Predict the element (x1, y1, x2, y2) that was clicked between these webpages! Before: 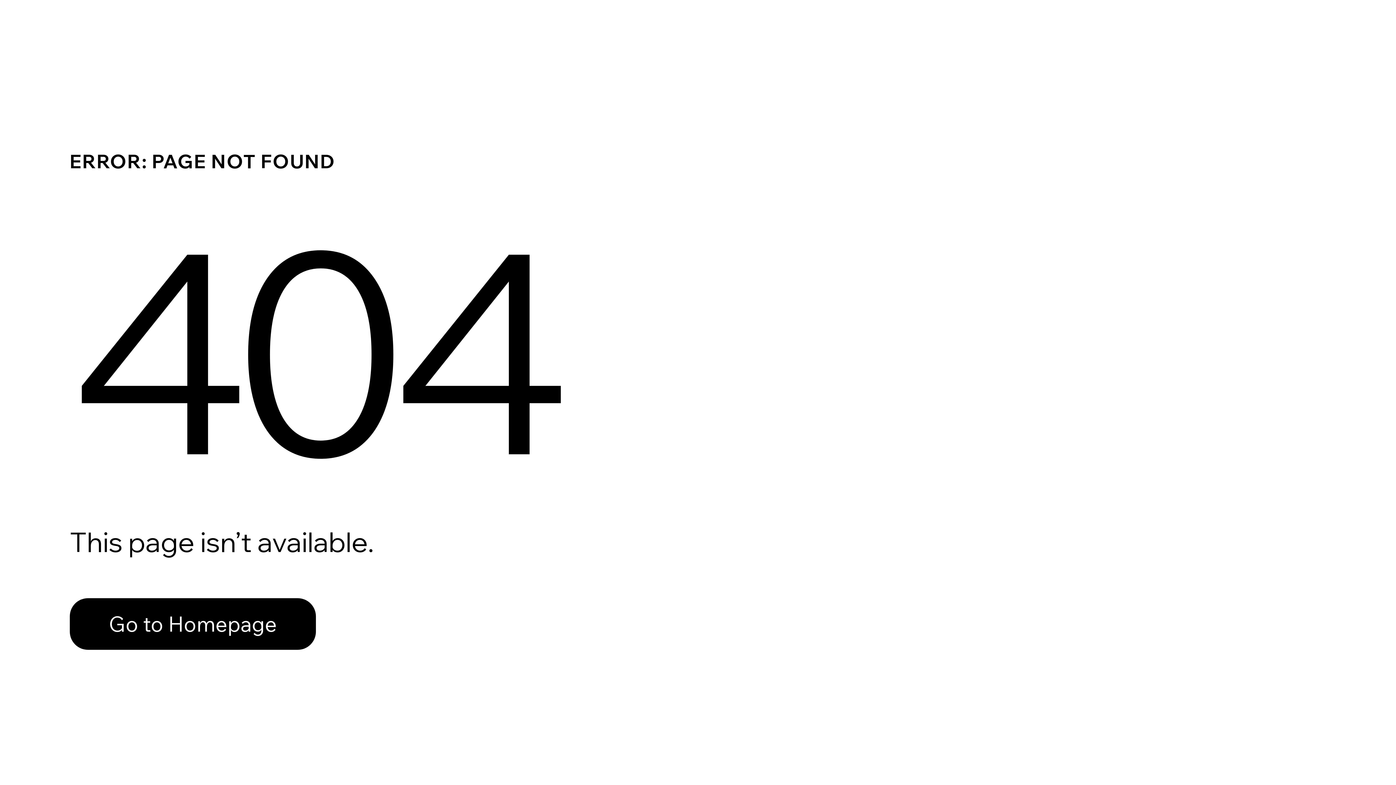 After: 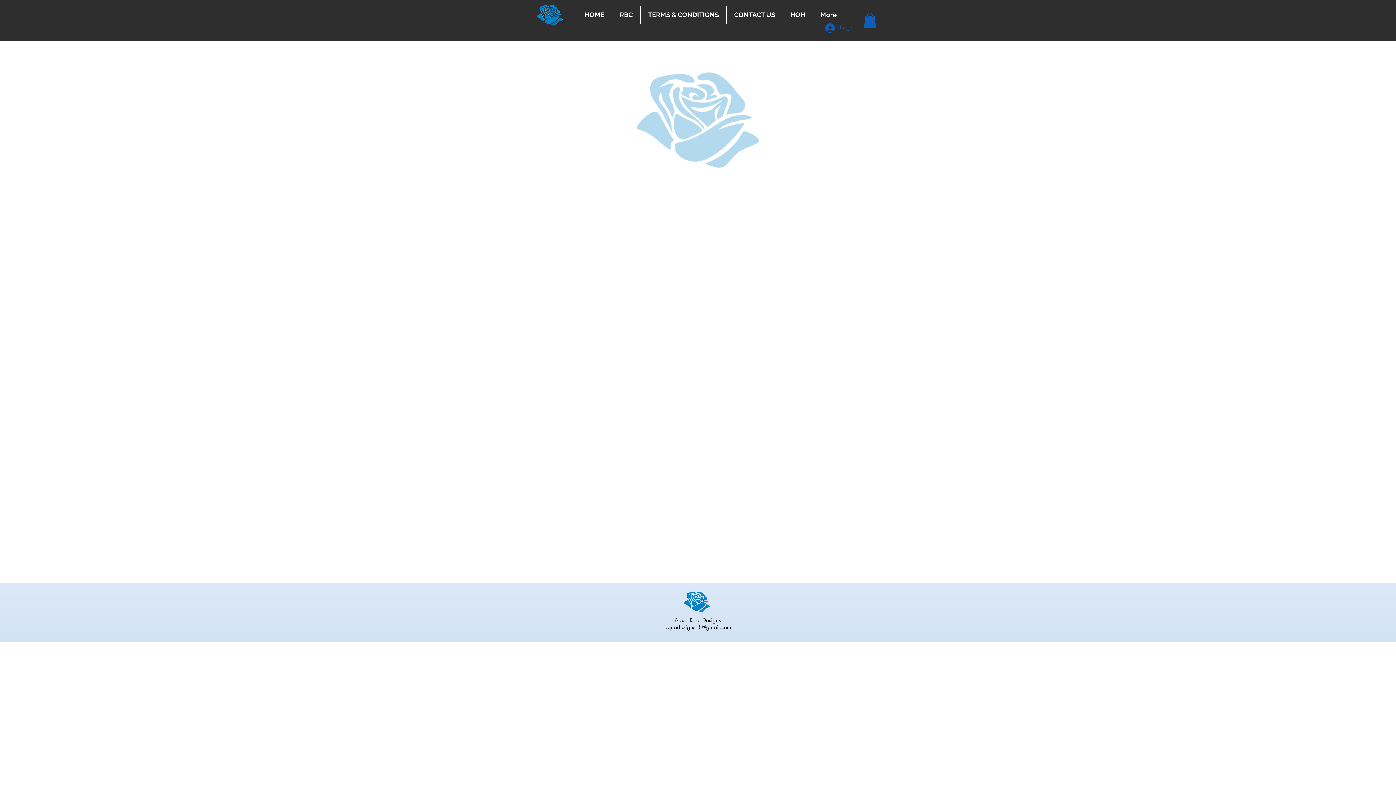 Action: label: Go to Homepage bbox: (69, 598, 316, 650)